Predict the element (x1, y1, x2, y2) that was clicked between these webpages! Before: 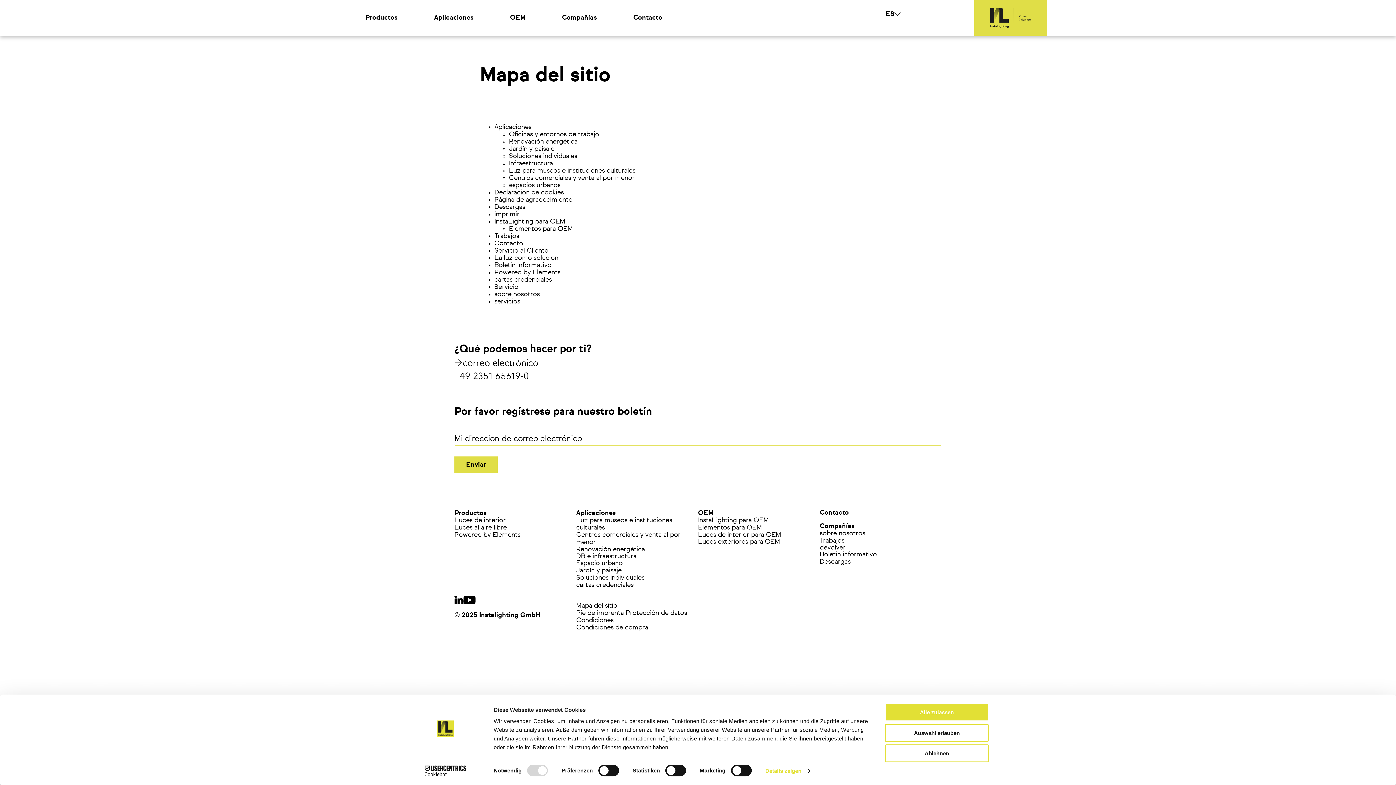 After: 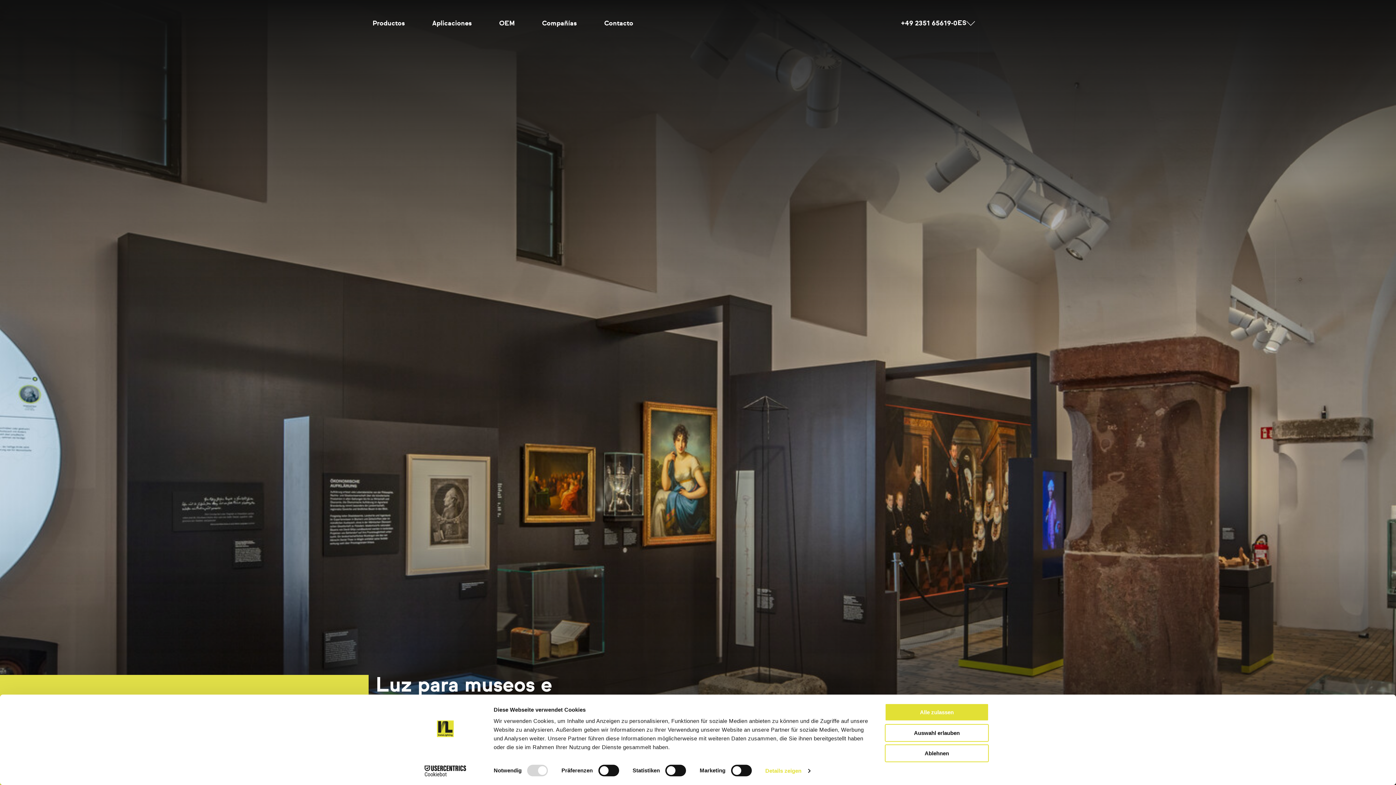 Action: label: Luz para museos e instituciones culturales bbox: (509, 167, 635, 174)